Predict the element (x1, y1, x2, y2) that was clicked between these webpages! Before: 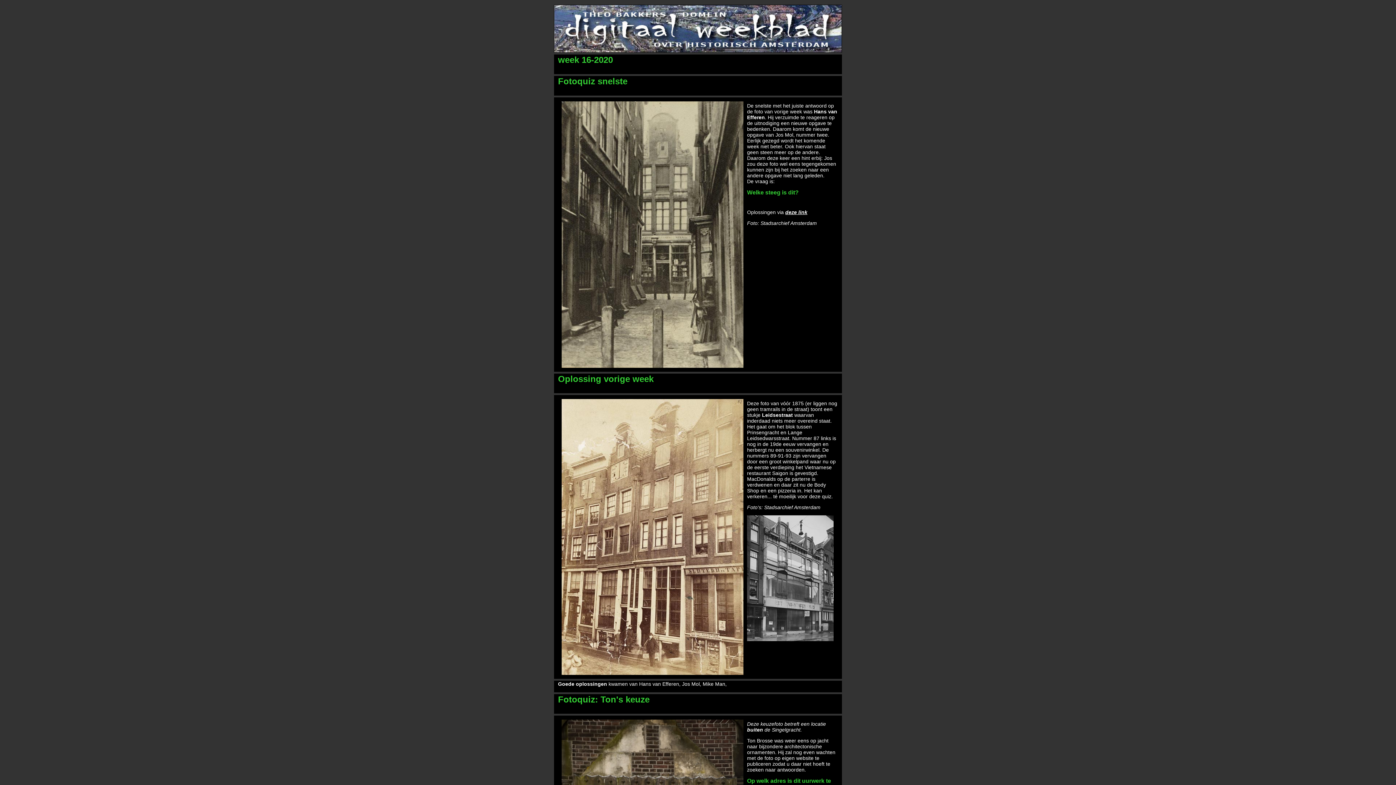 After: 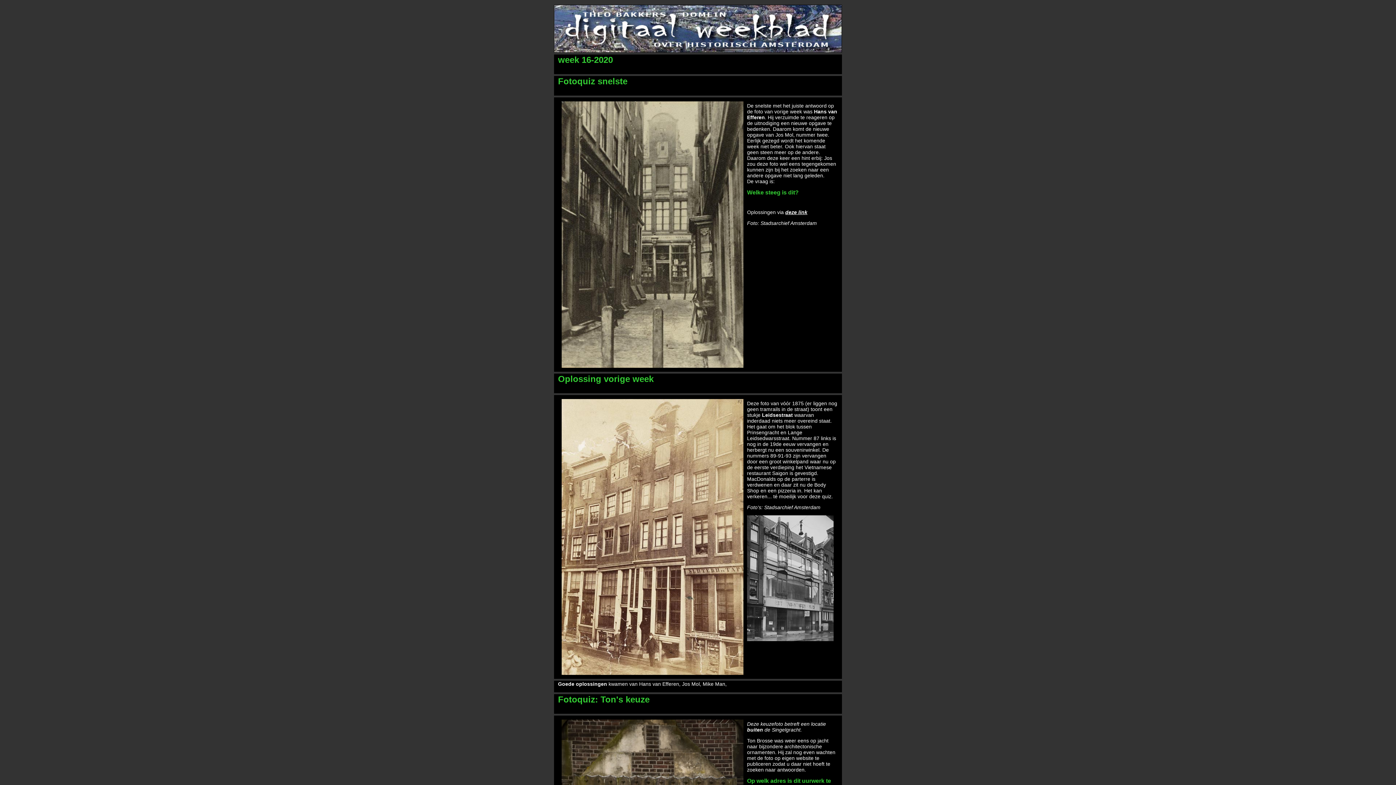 Action: bbox: (785, 209, 807, 215) label: deze link